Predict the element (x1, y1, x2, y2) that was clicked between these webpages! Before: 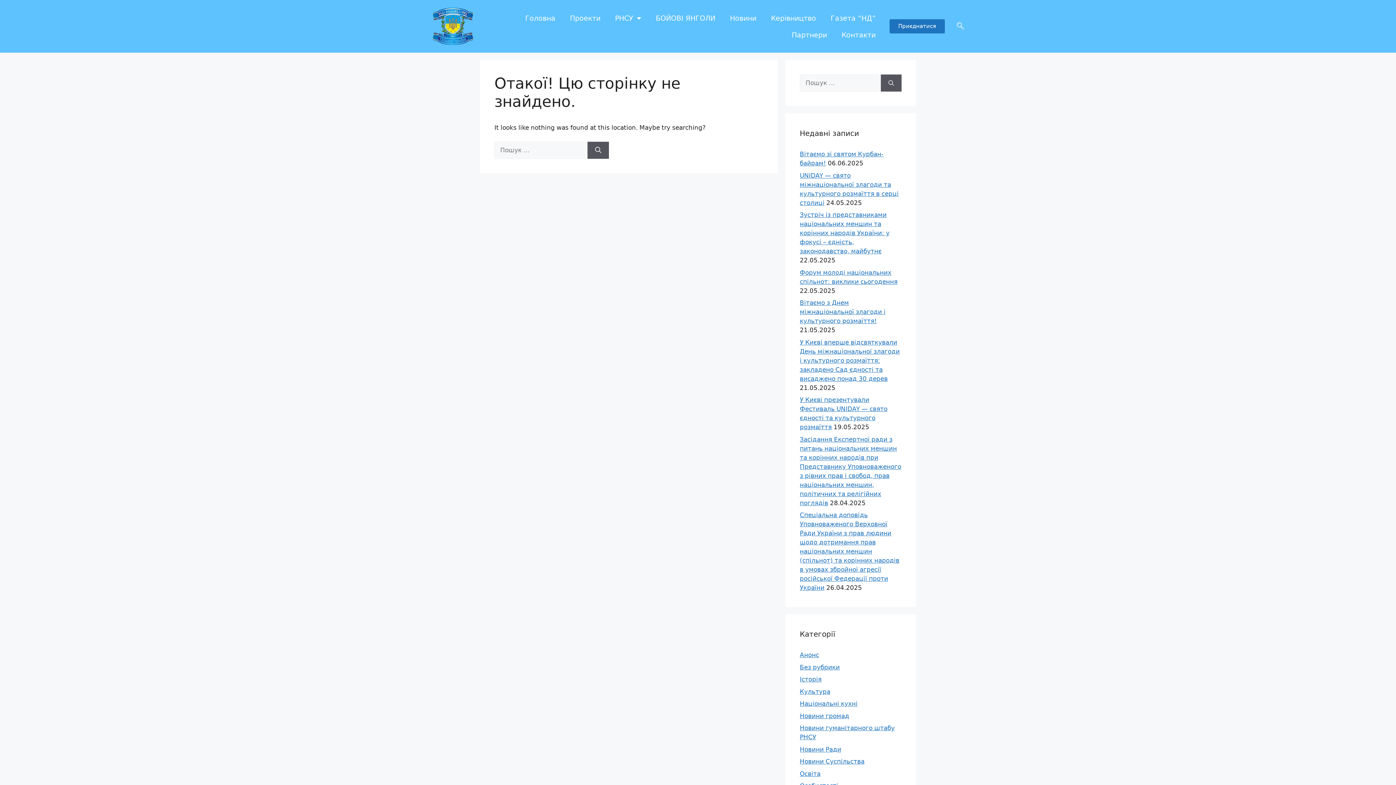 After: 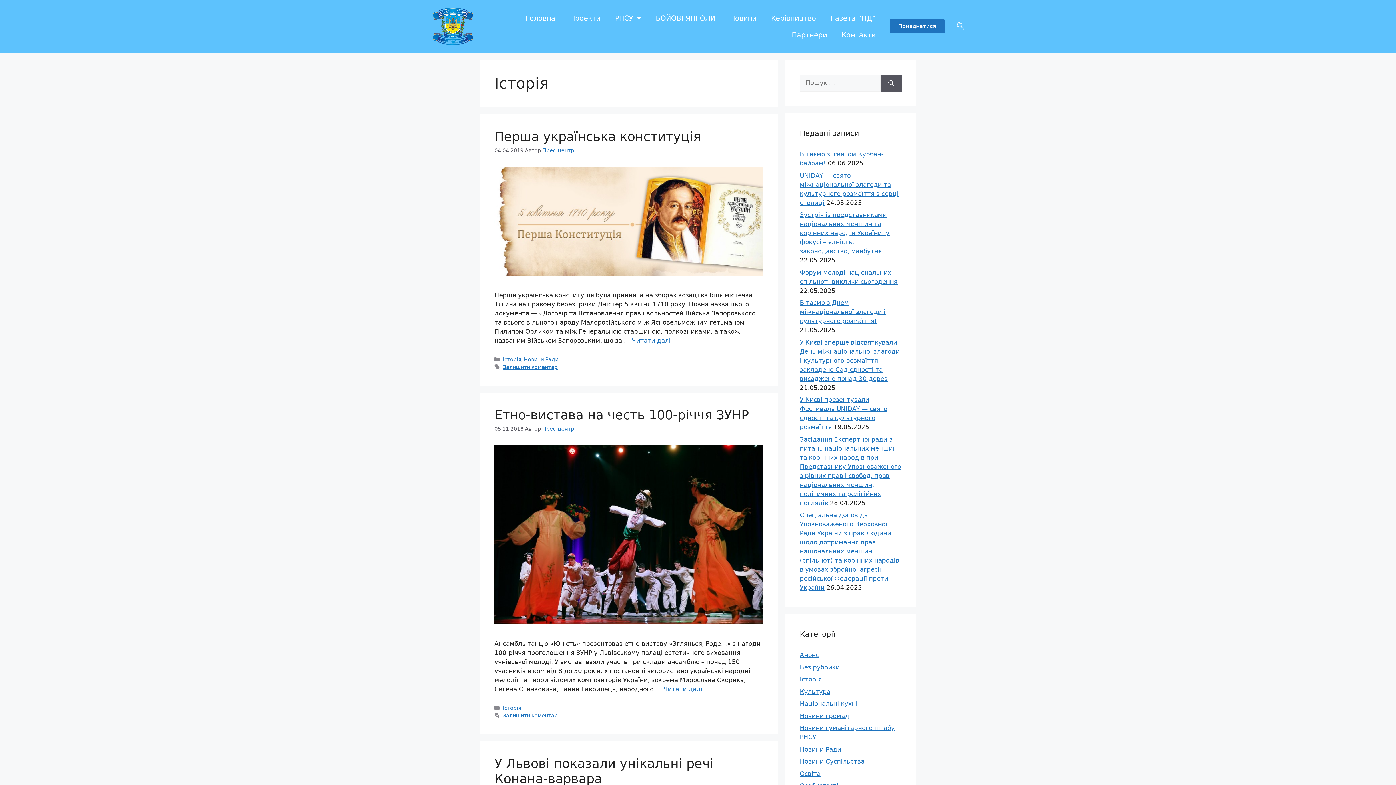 Action: label: Історія bbox: (800, 676, 821, 683)